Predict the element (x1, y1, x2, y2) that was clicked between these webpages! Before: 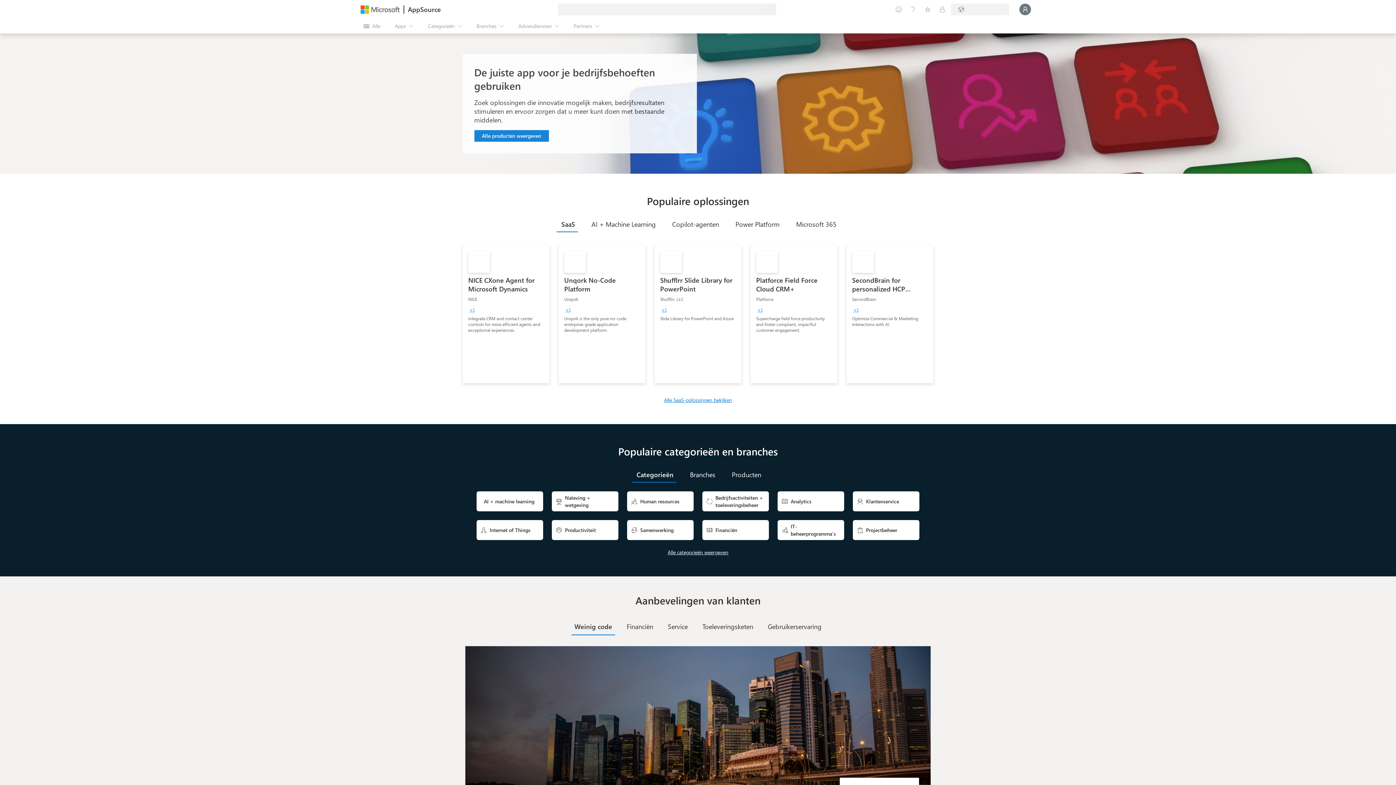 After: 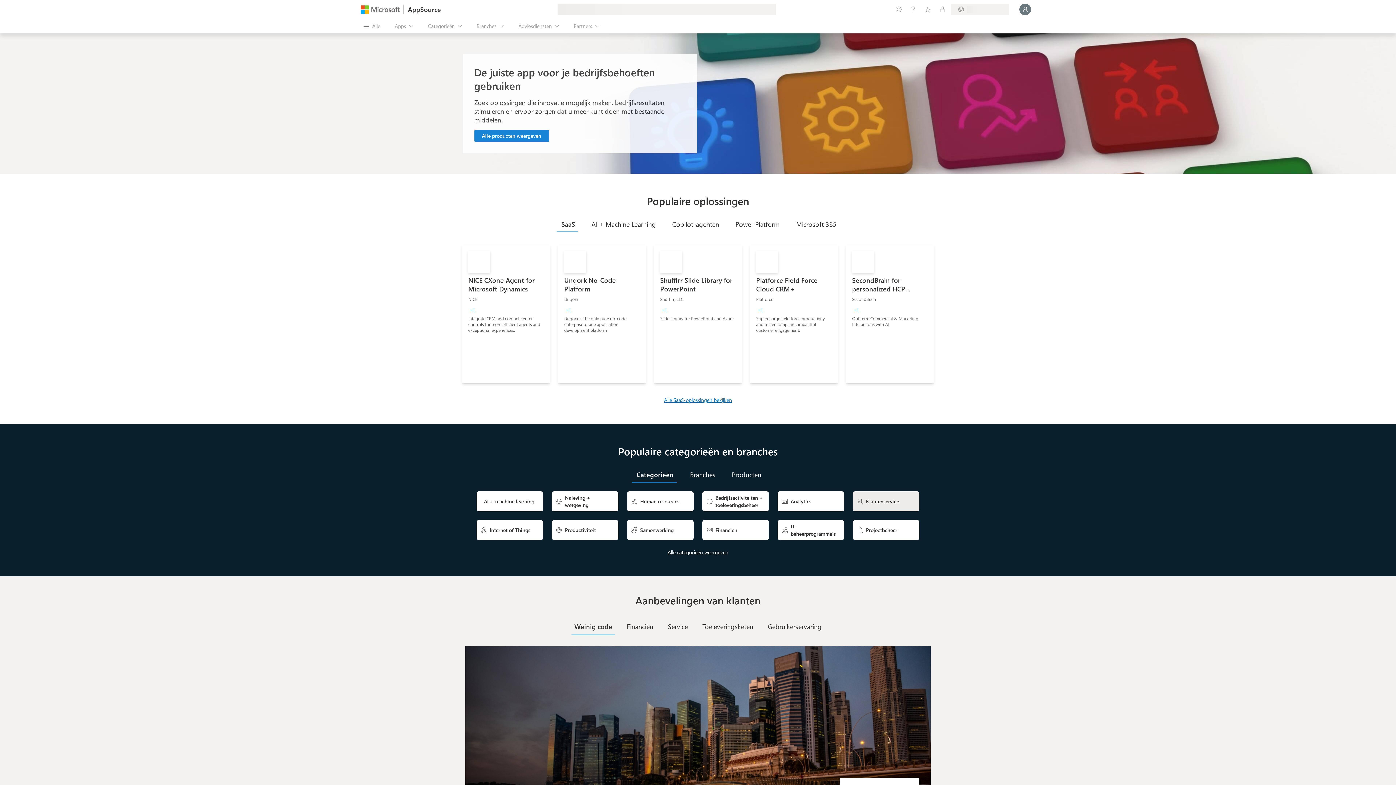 Action: label: 
Klantenservice bbox: (853, 491, 919, 511)